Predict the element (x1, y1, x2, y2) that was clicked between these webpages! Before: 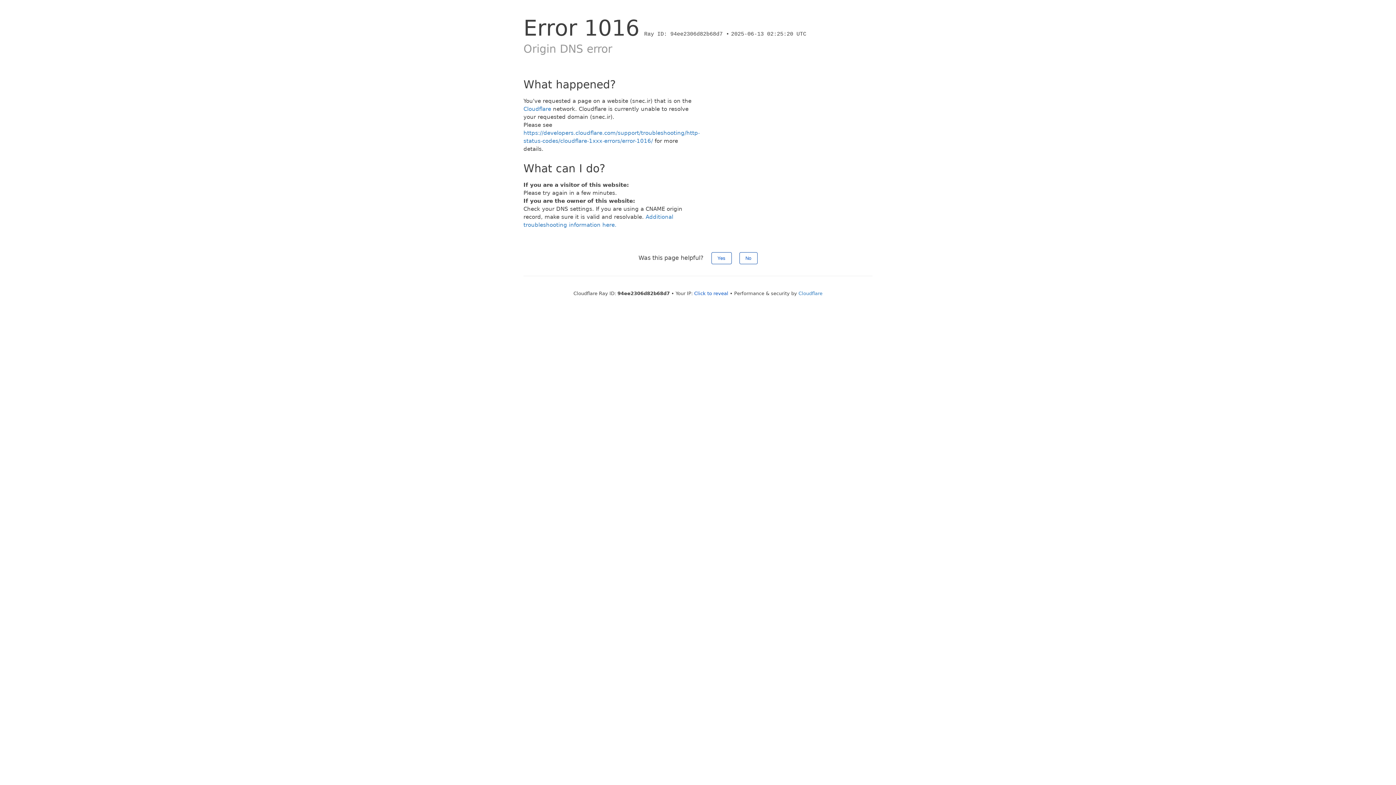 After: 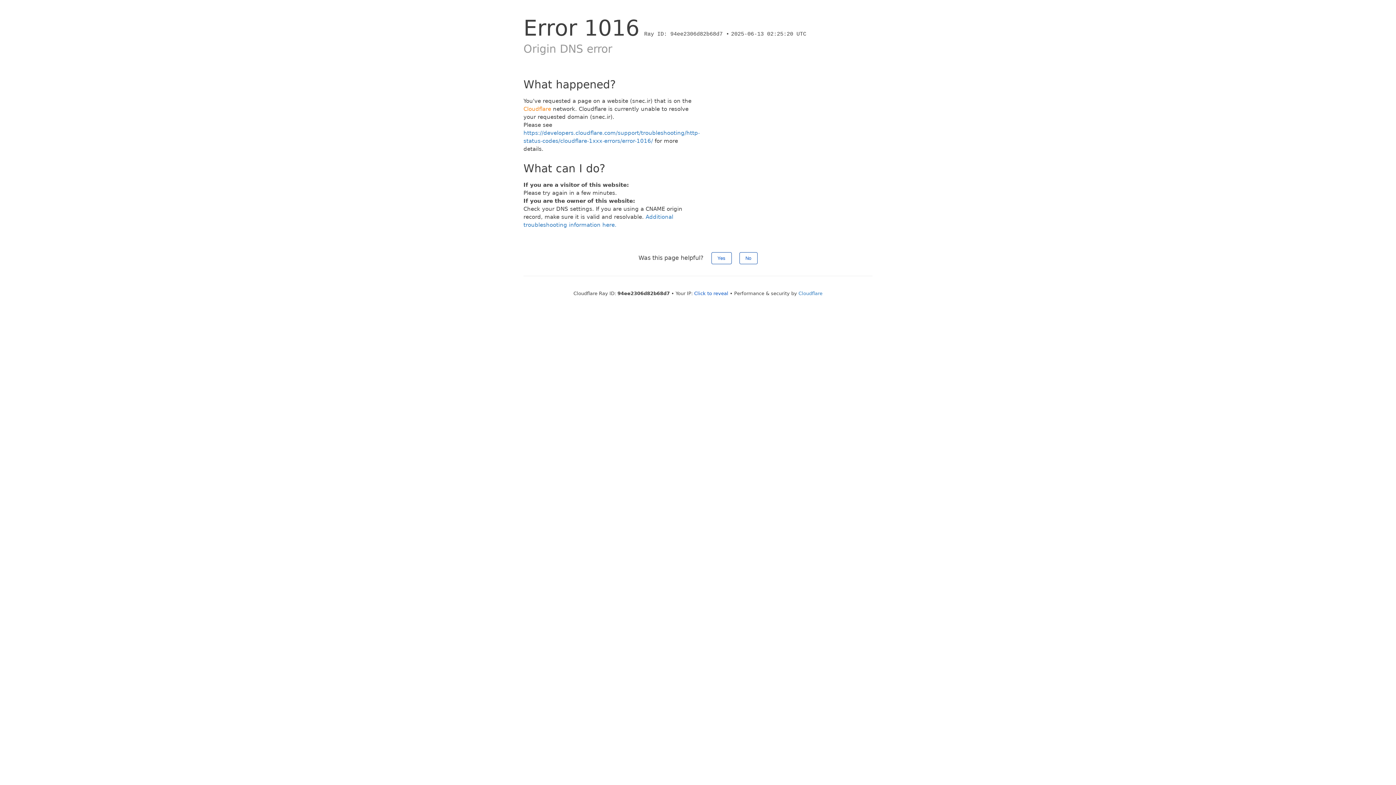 Action: label: Cloudflare bbox: (523, 105, 551, 112)